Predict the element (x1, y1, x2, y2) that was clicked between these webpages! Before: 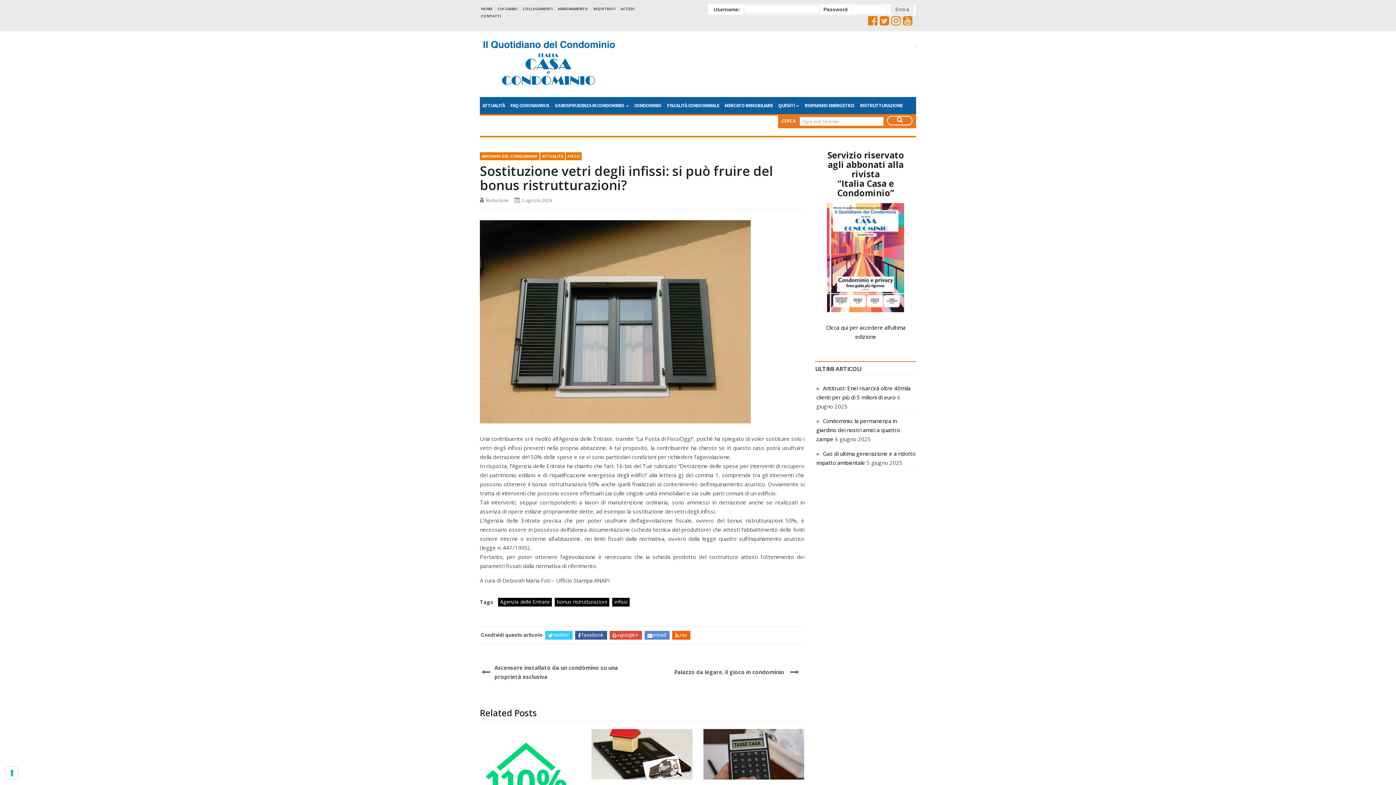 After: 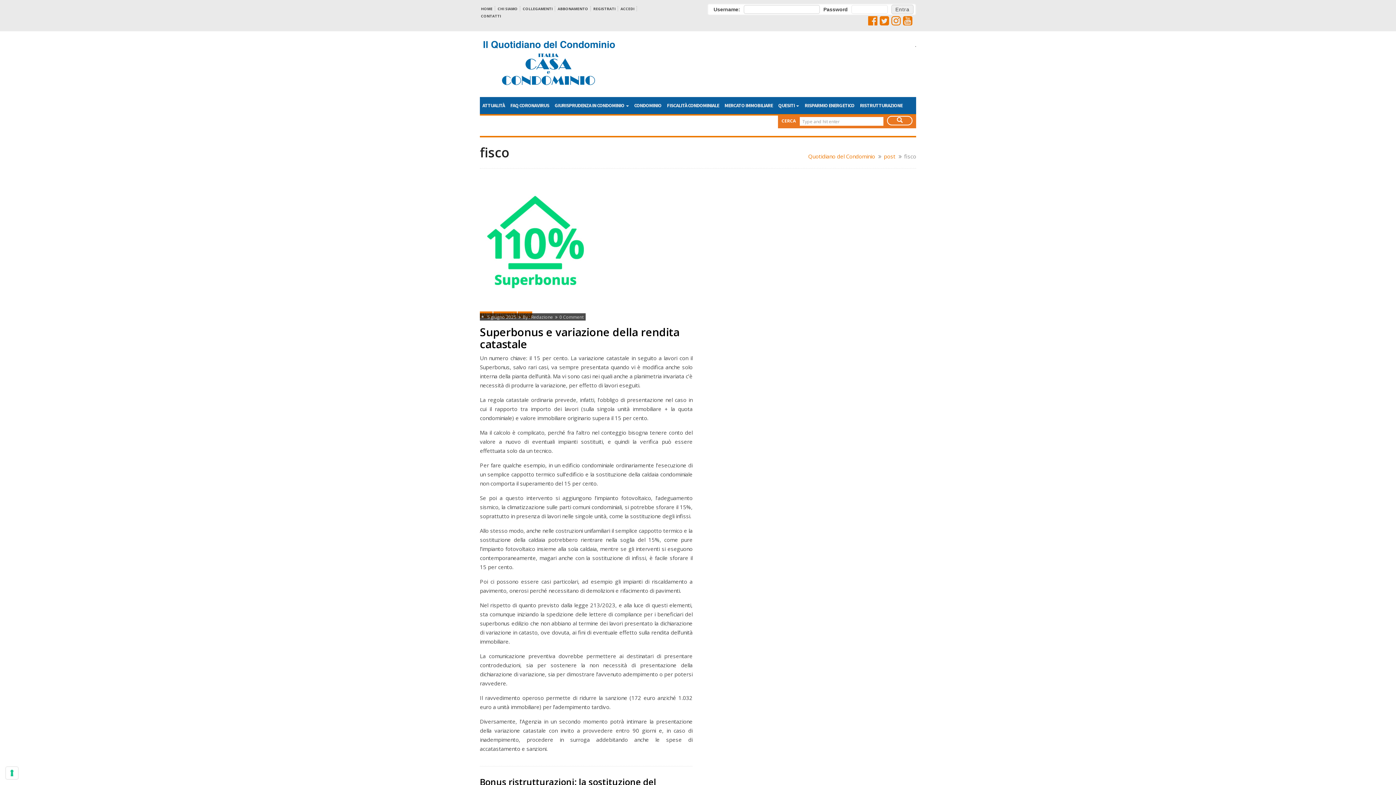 Action: bbox: (565, 152, 581, 160) label: FISCO